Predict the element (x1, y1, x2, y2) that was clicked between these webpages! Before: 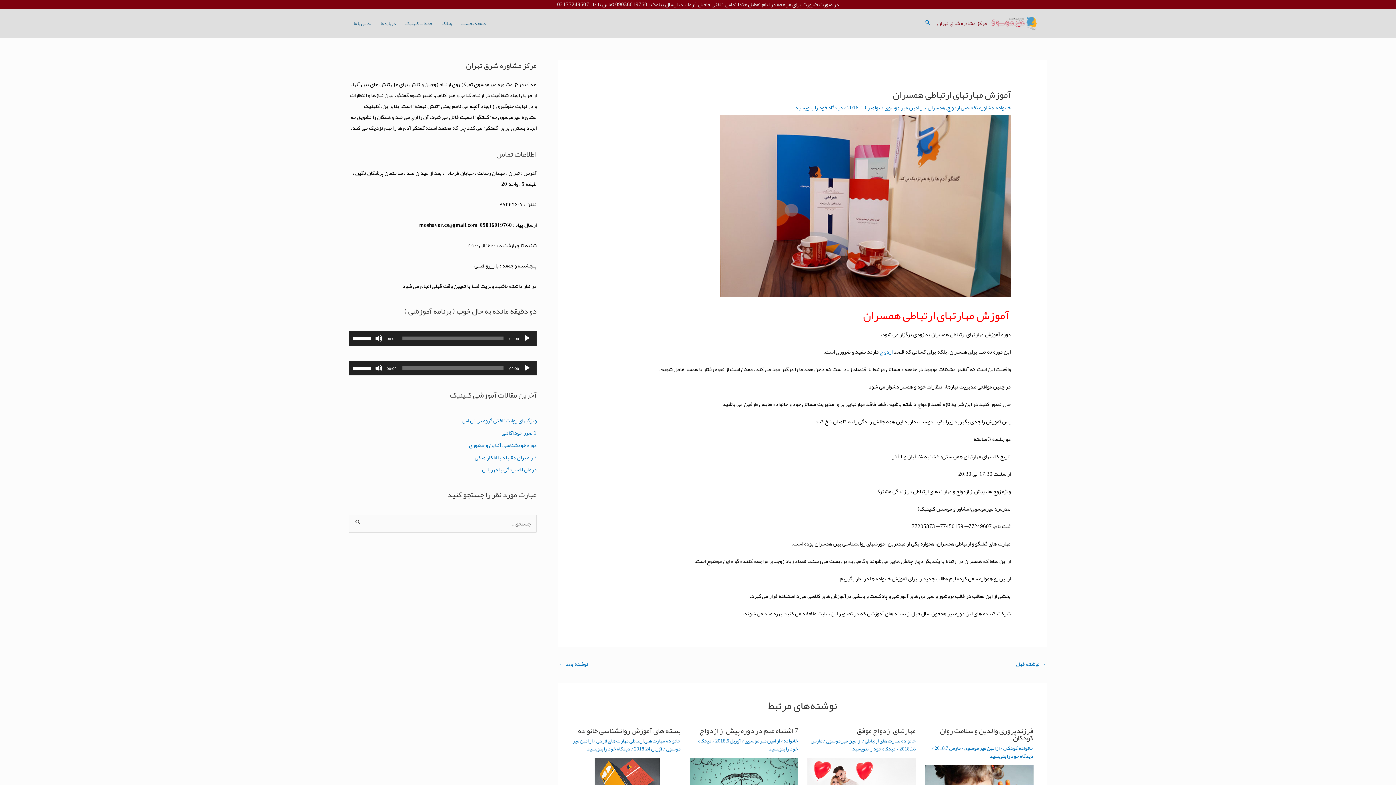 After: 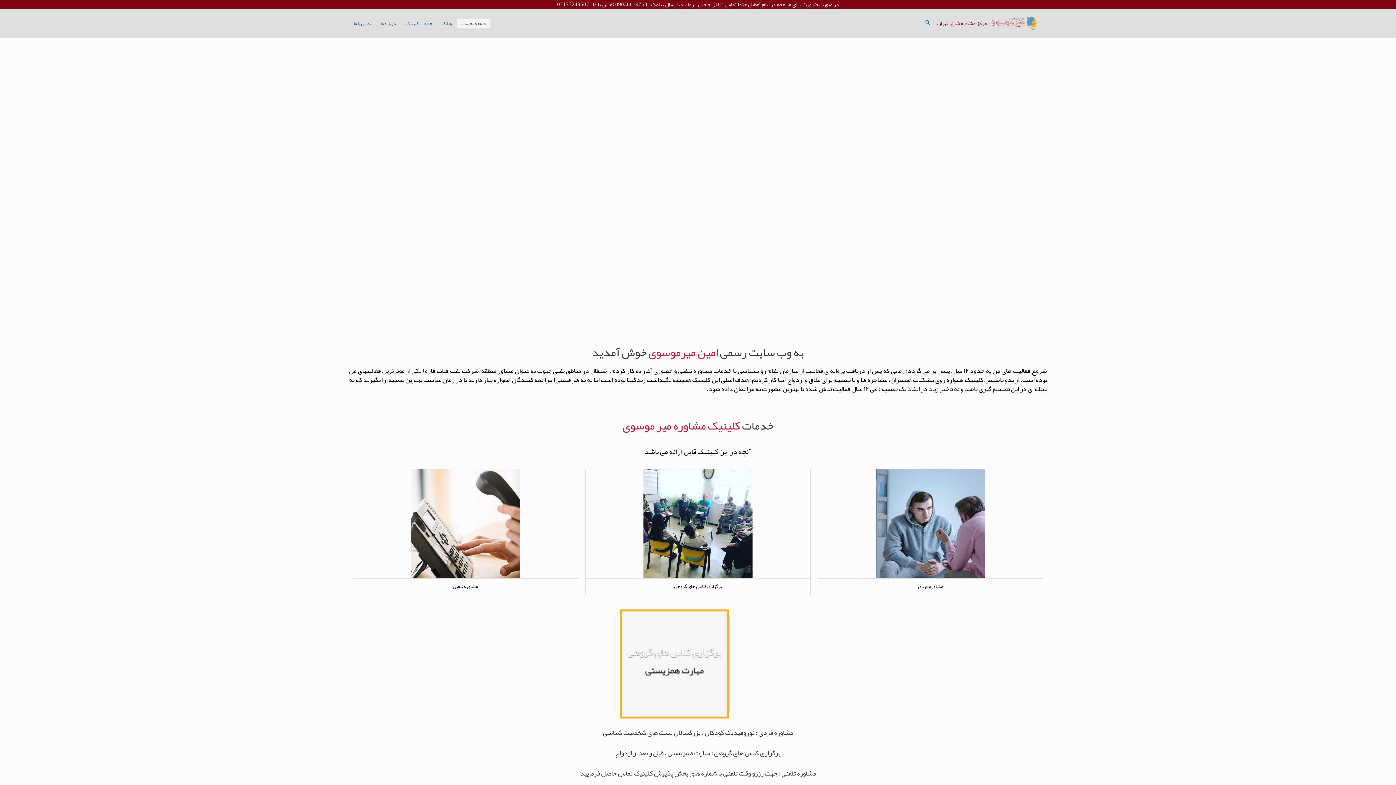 Action: label: امین میر موسوی  bbox: (963, 743, 995, 753)